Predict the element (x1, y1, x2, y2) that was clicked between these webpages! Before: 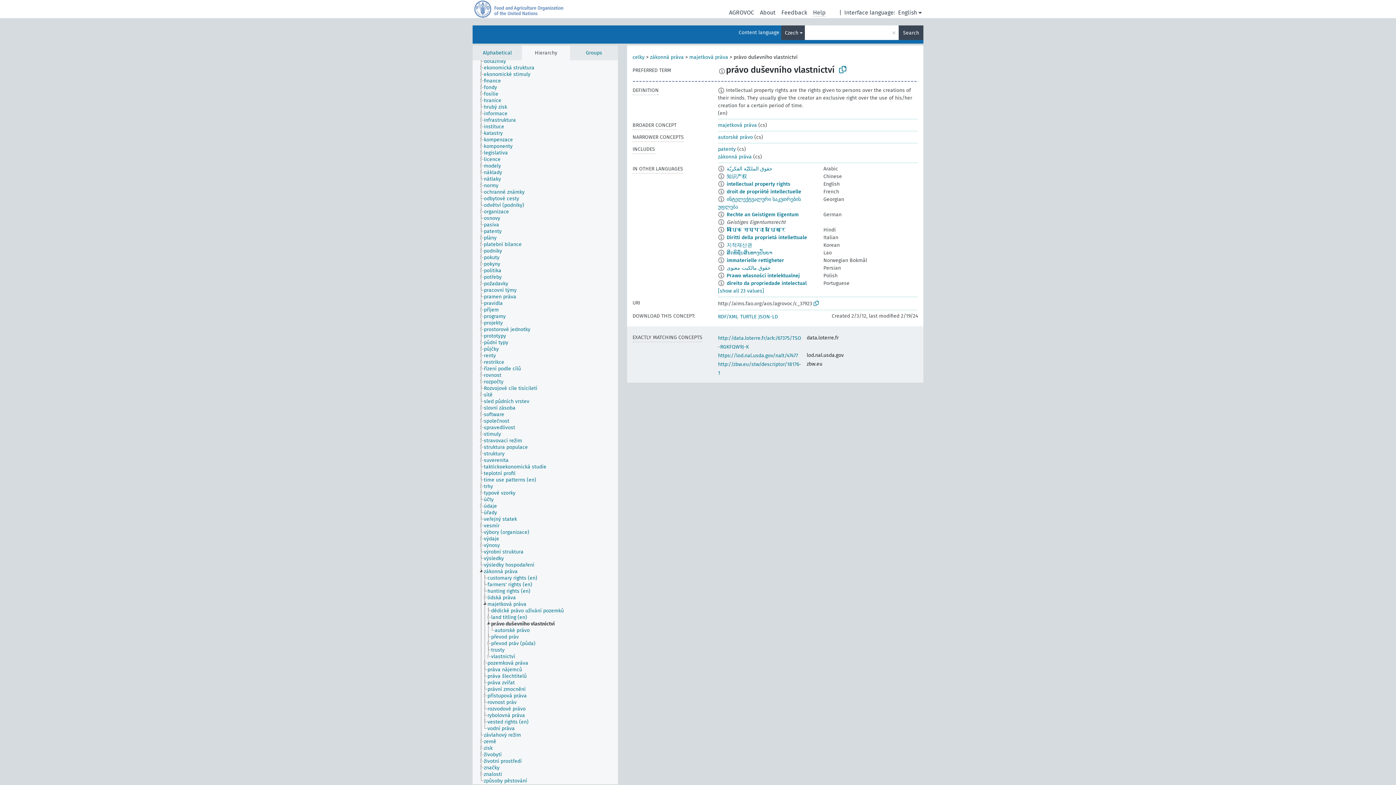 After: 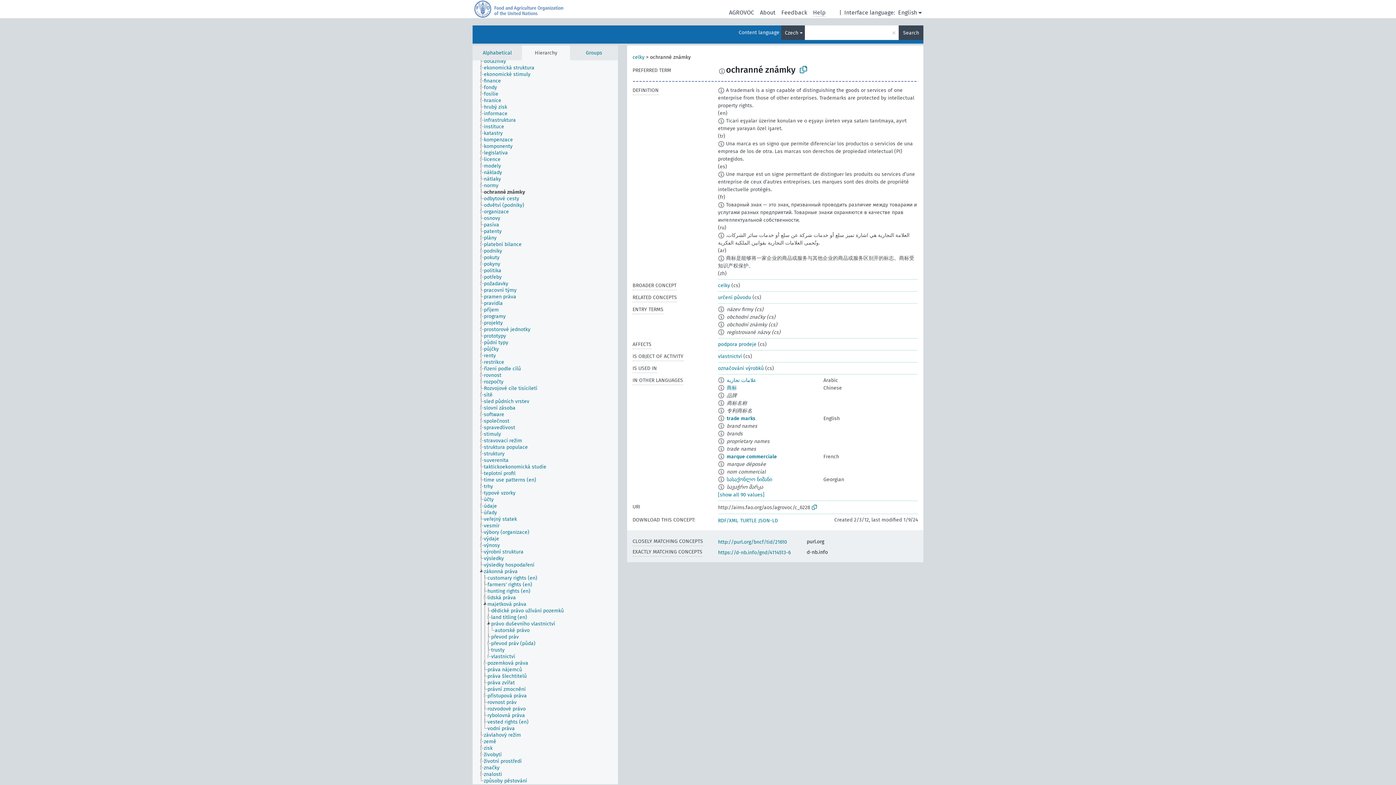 Action: bbox: (483, 189, 531, 195) label: ochranné známky